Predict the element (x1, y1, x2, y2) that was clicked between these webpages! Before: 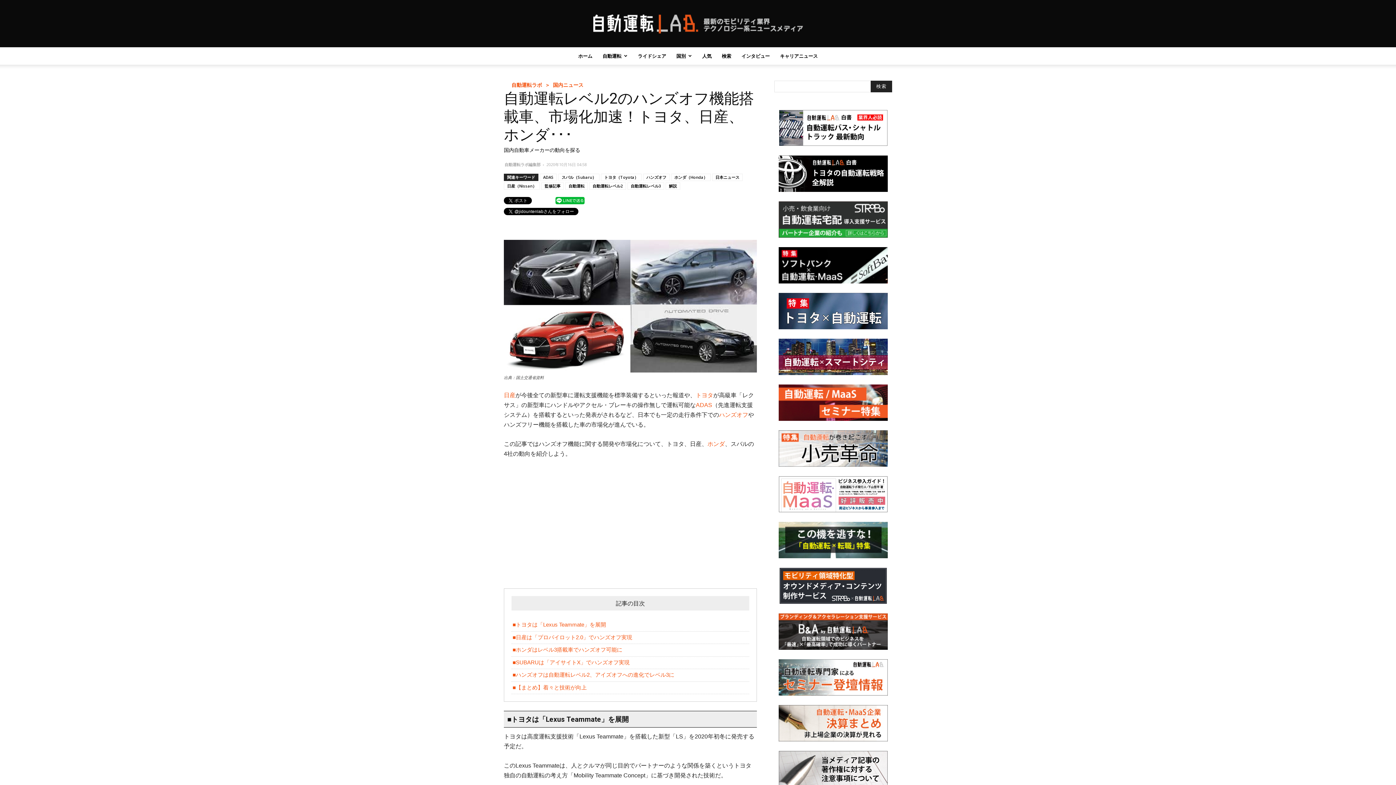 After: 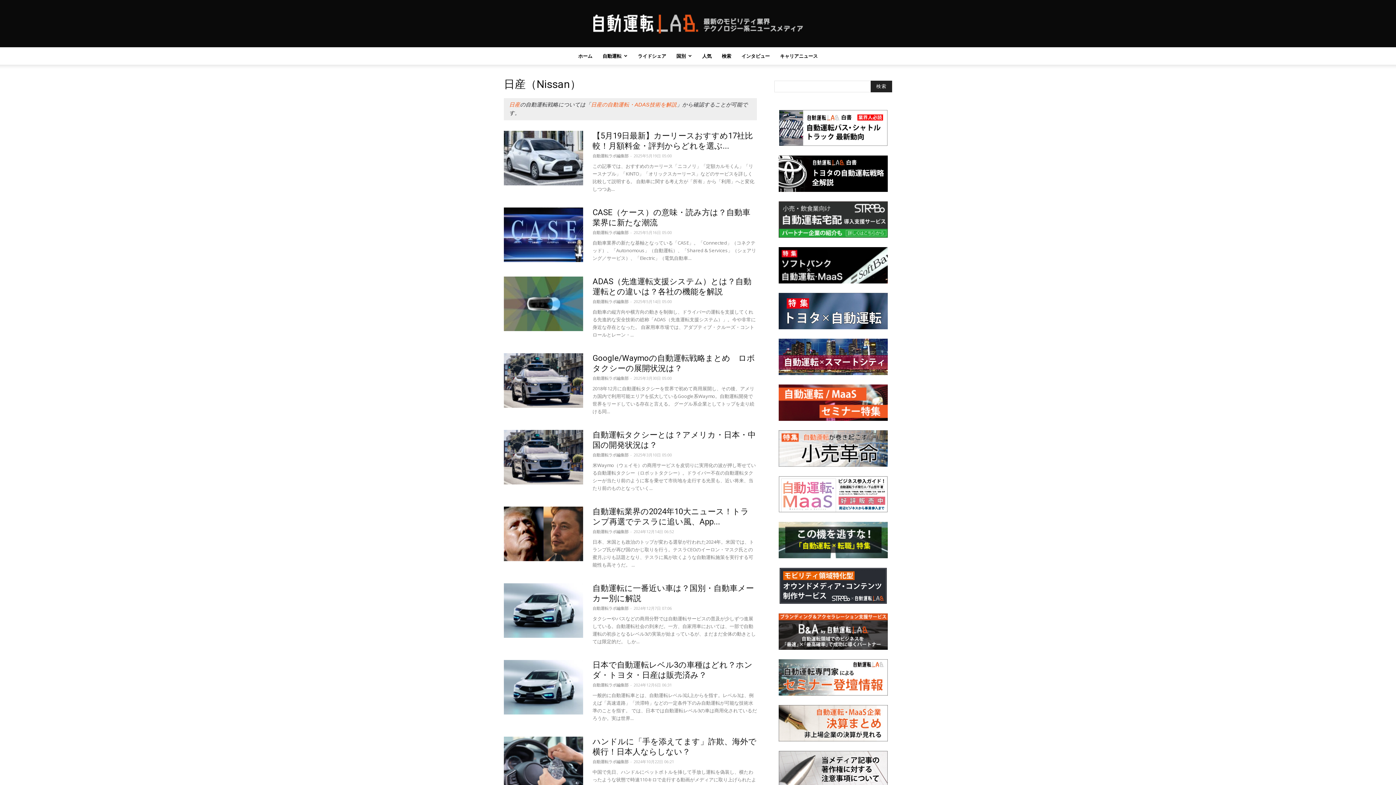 Action: bbox: (504, 182, 540, 189) label: 日産（Nissan）